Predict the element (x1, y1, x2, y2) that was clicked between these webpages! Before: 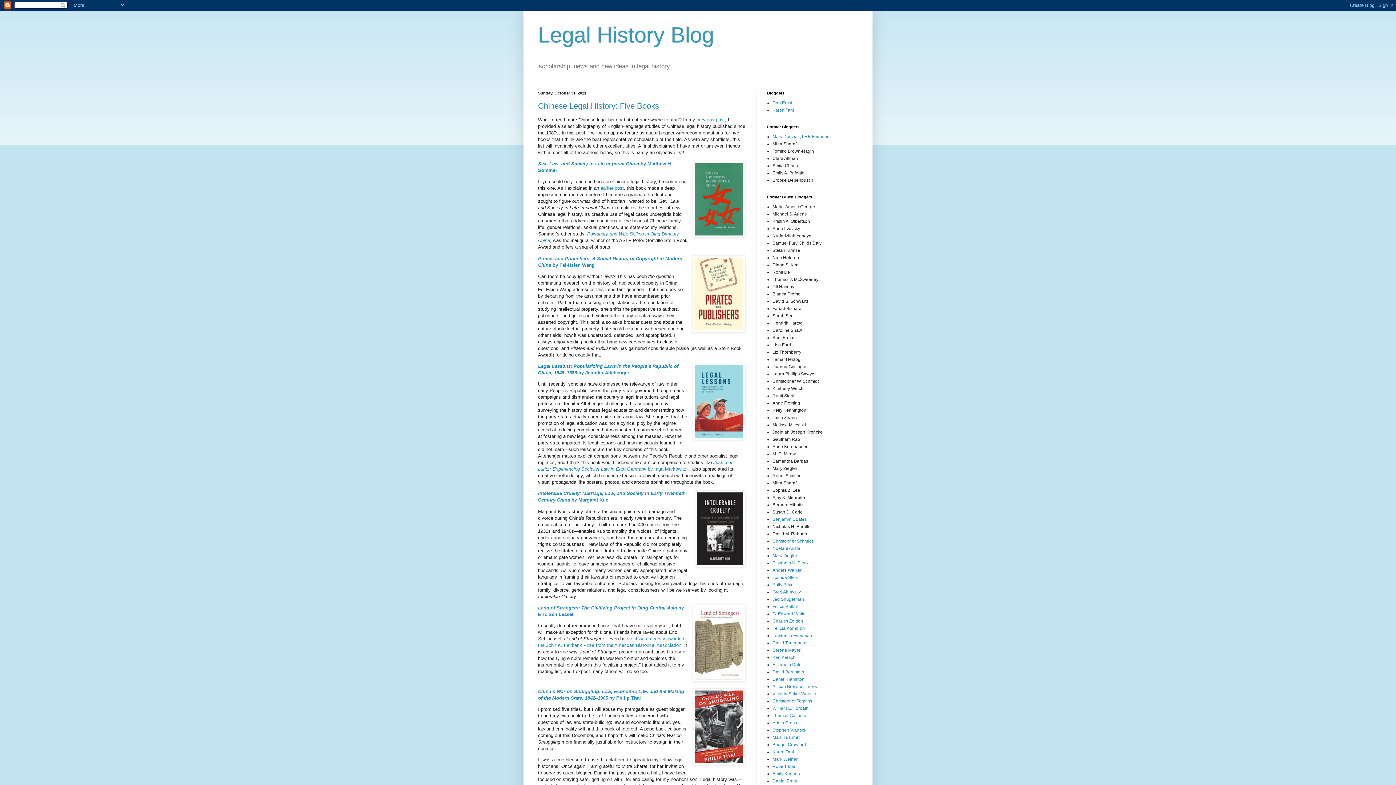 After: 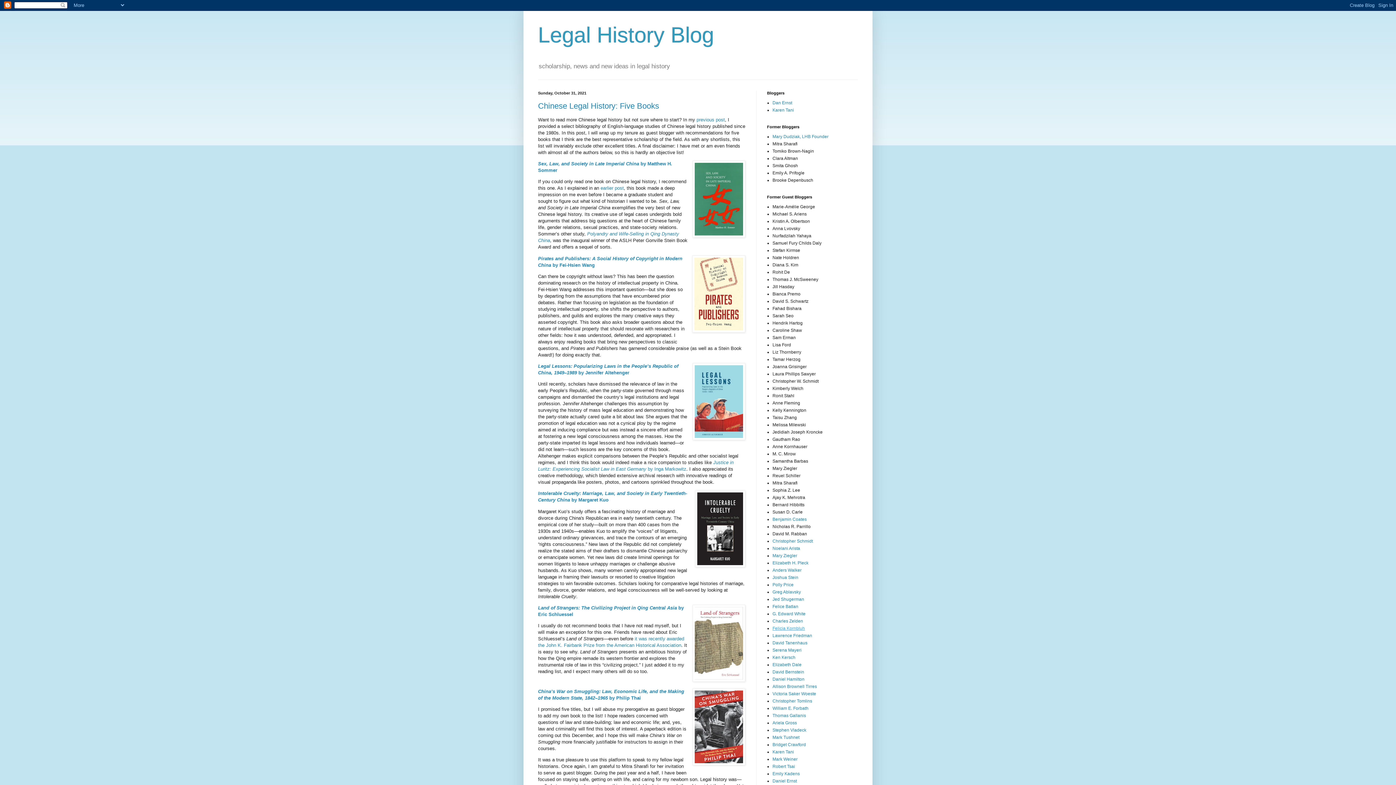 Action: label: Felicia Kornbluh bbox: (772, 626, 805, 631)